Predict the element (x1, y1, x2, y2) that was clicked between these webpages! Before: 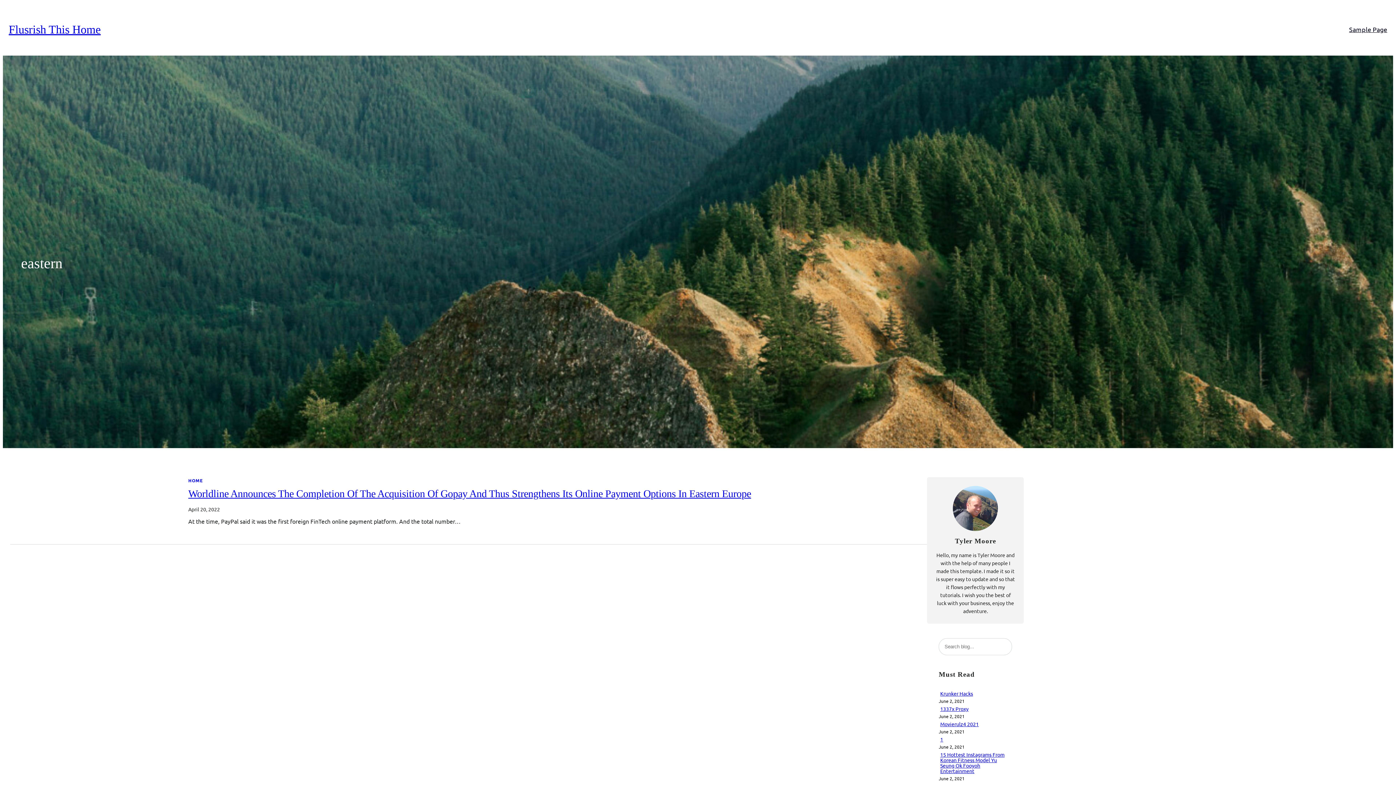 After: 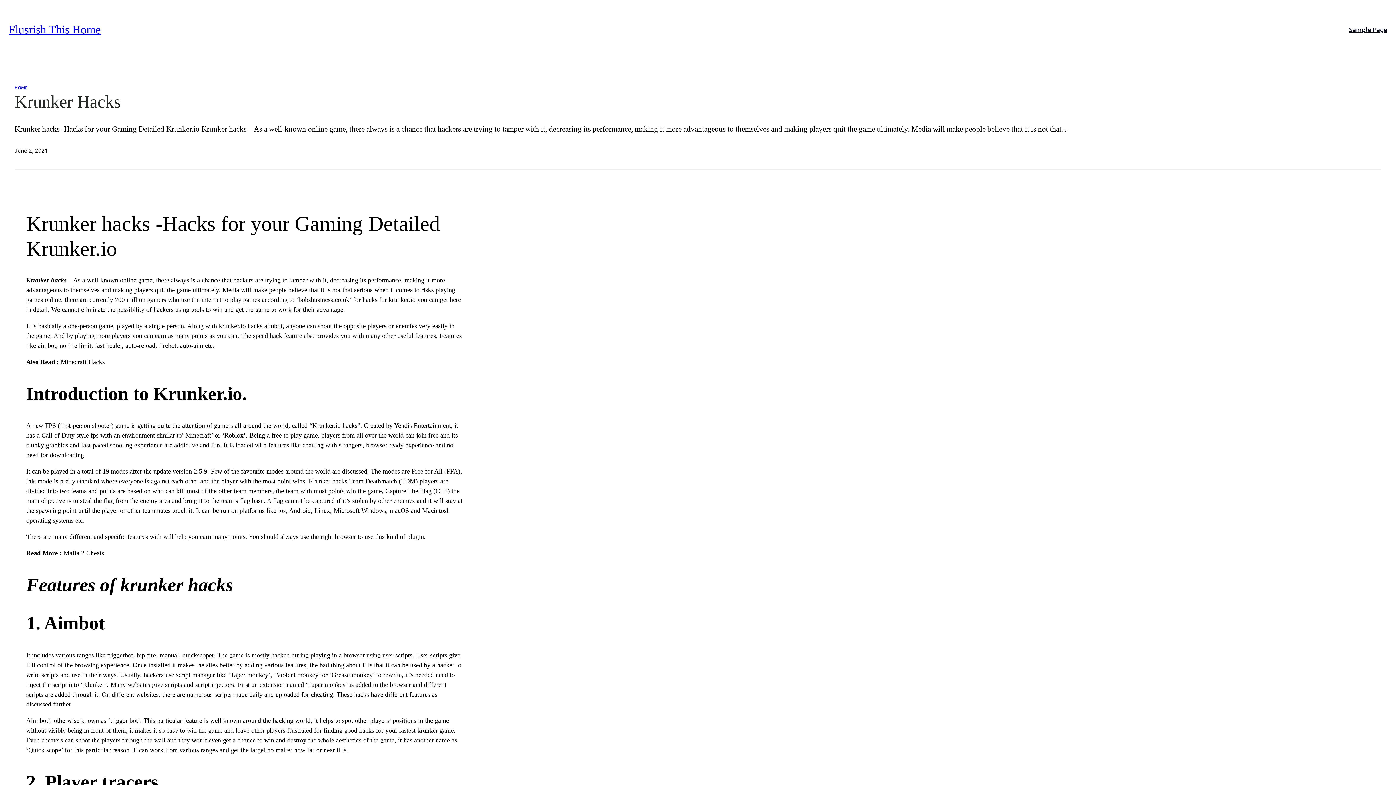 Action: label: Krunker Hacks bbox: (940, 690, 973, 697)